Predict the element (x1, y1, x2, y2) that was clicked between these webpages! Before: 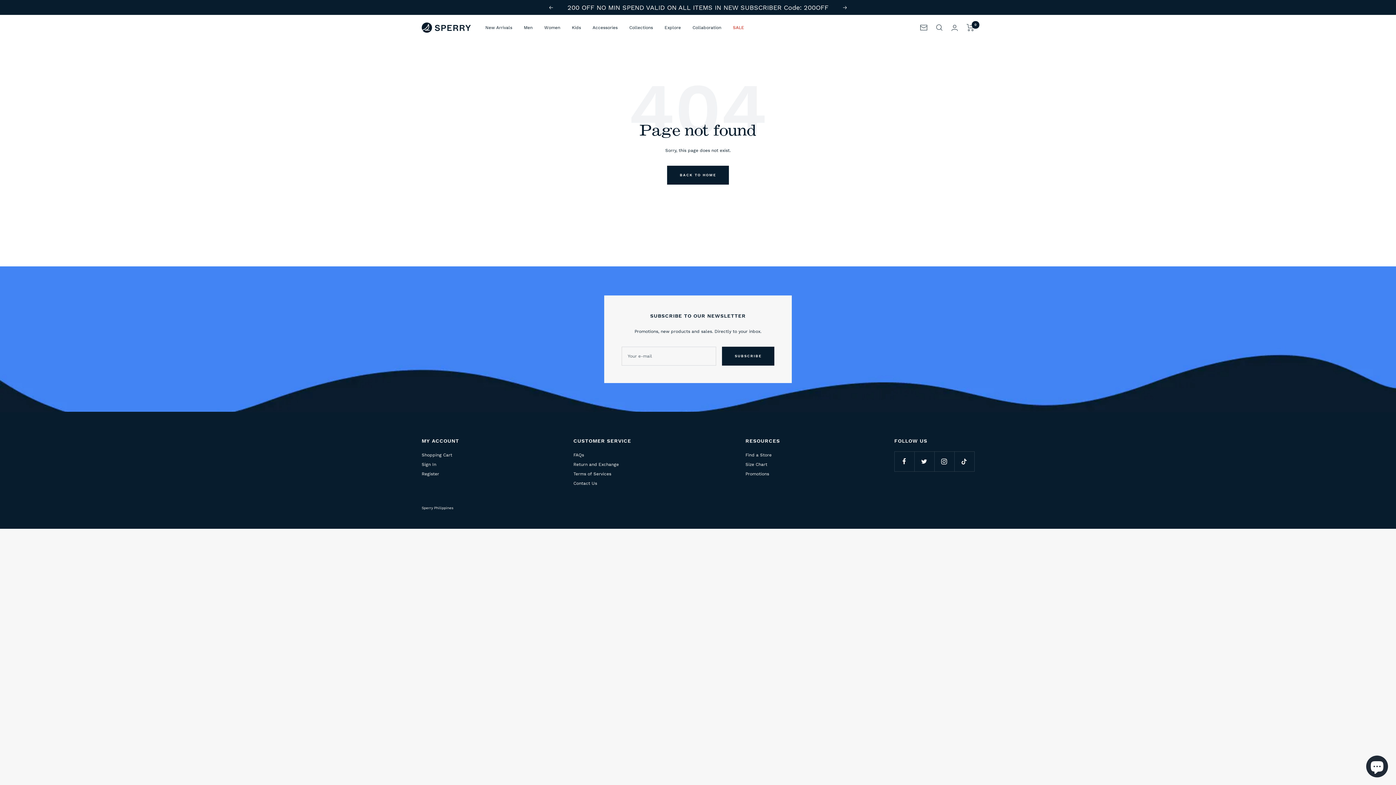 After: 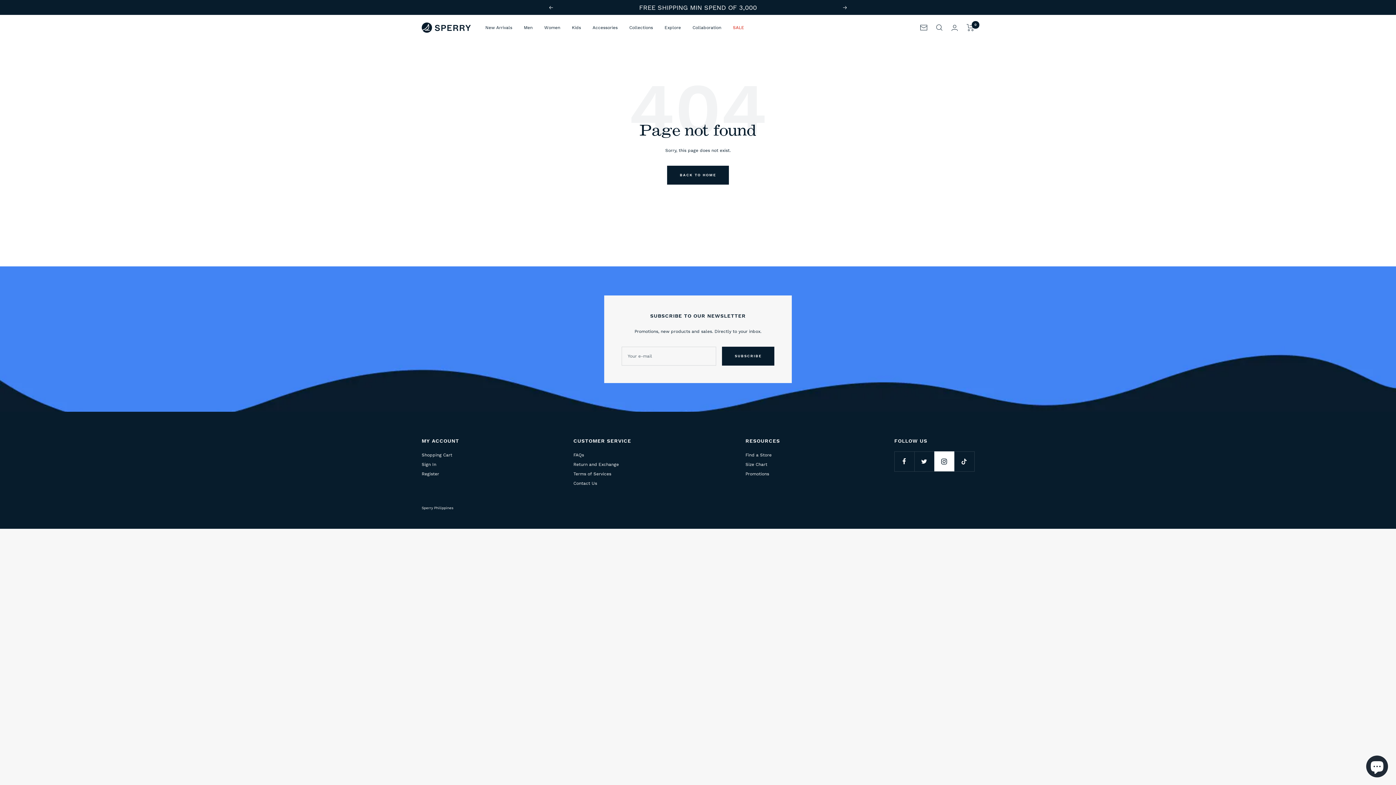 Action: label: Follow us on Instagram bbox: (934, 451, 954, 471)